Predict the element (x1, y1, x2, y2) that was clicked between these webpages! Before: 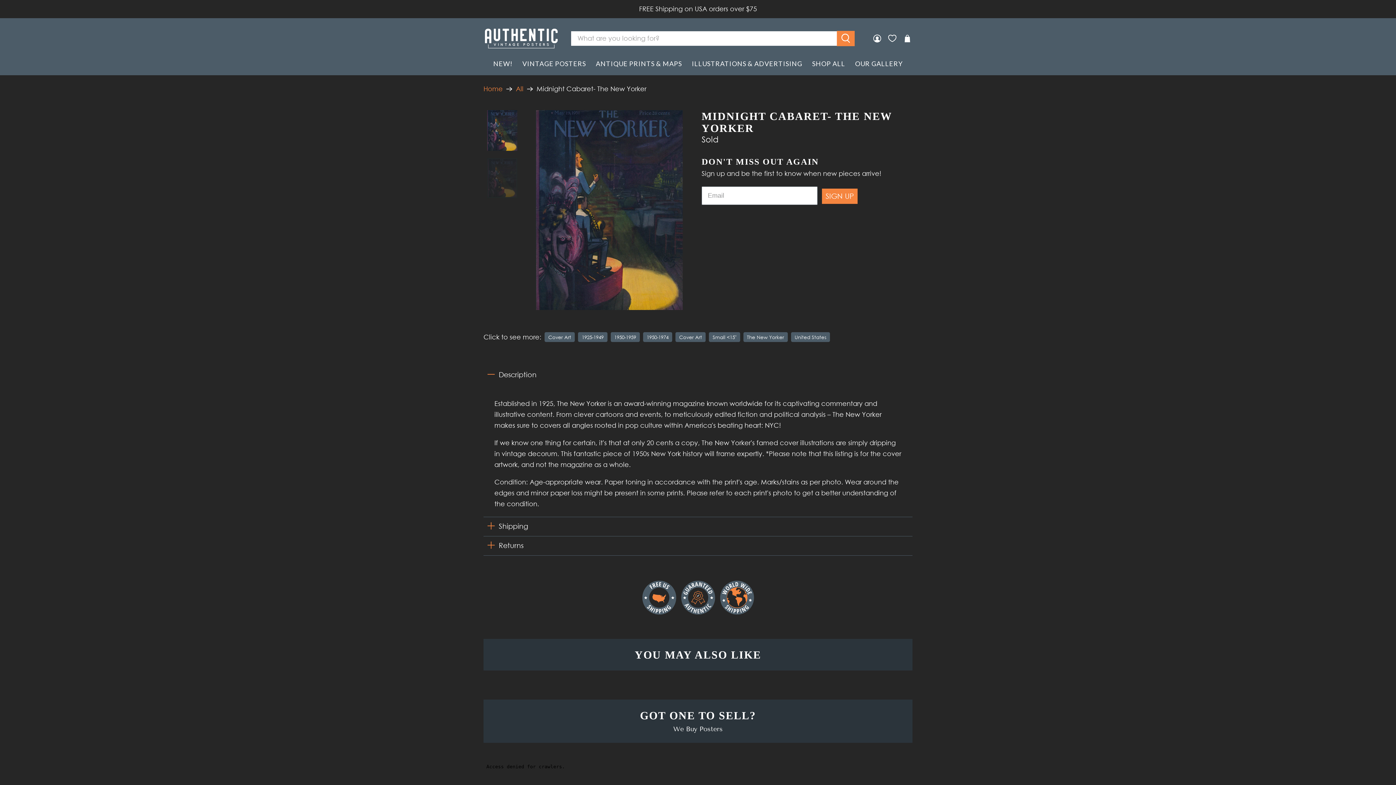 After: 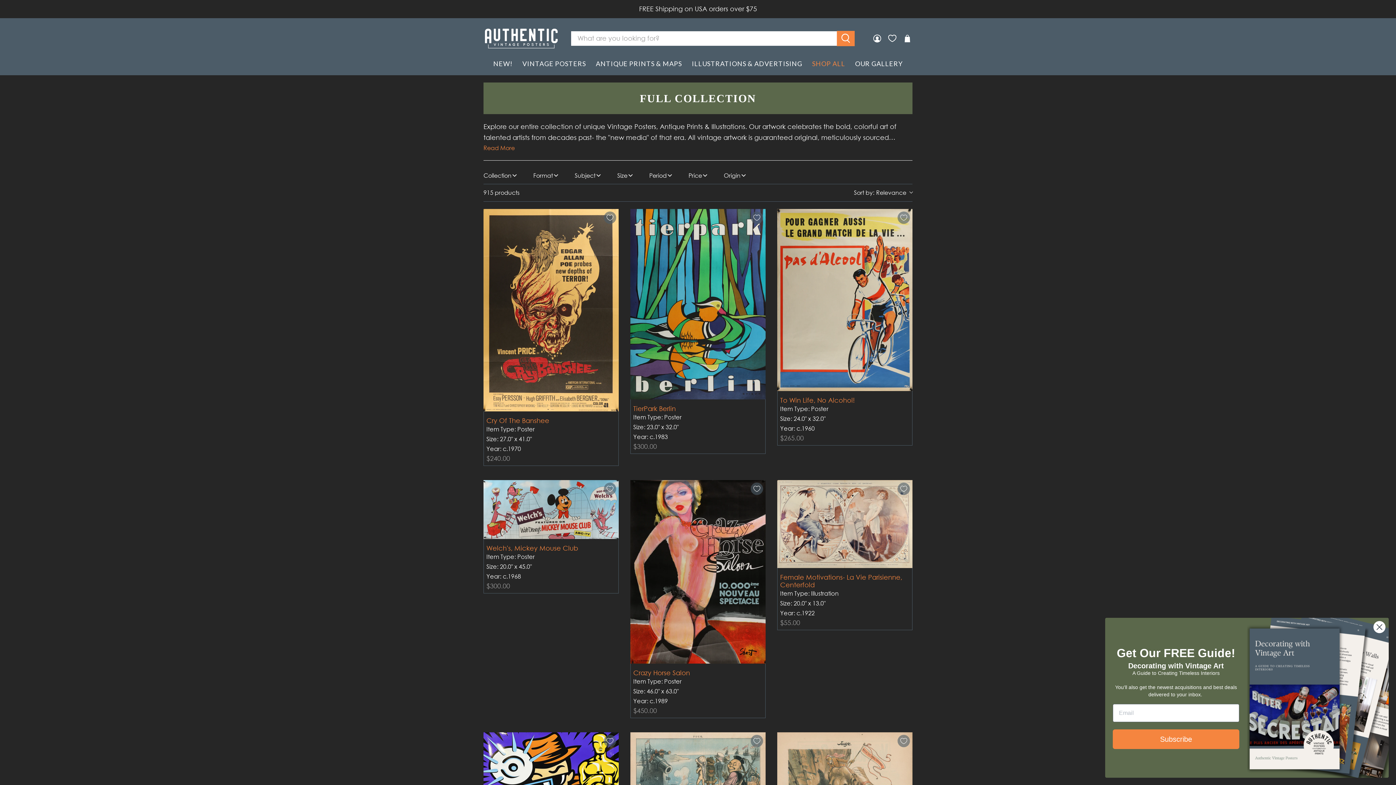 Action: label: SHOP ALL bbox: (807, 52, 850, 75)